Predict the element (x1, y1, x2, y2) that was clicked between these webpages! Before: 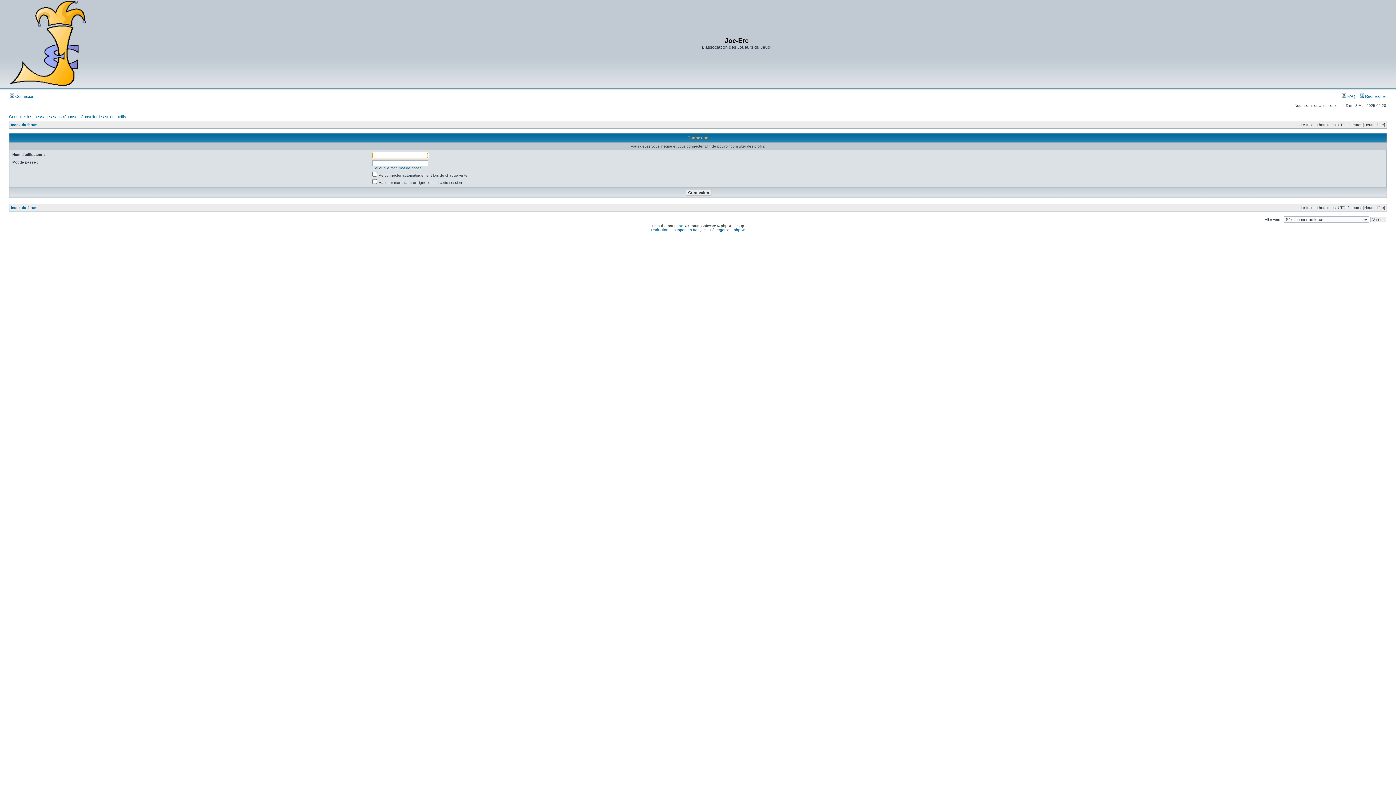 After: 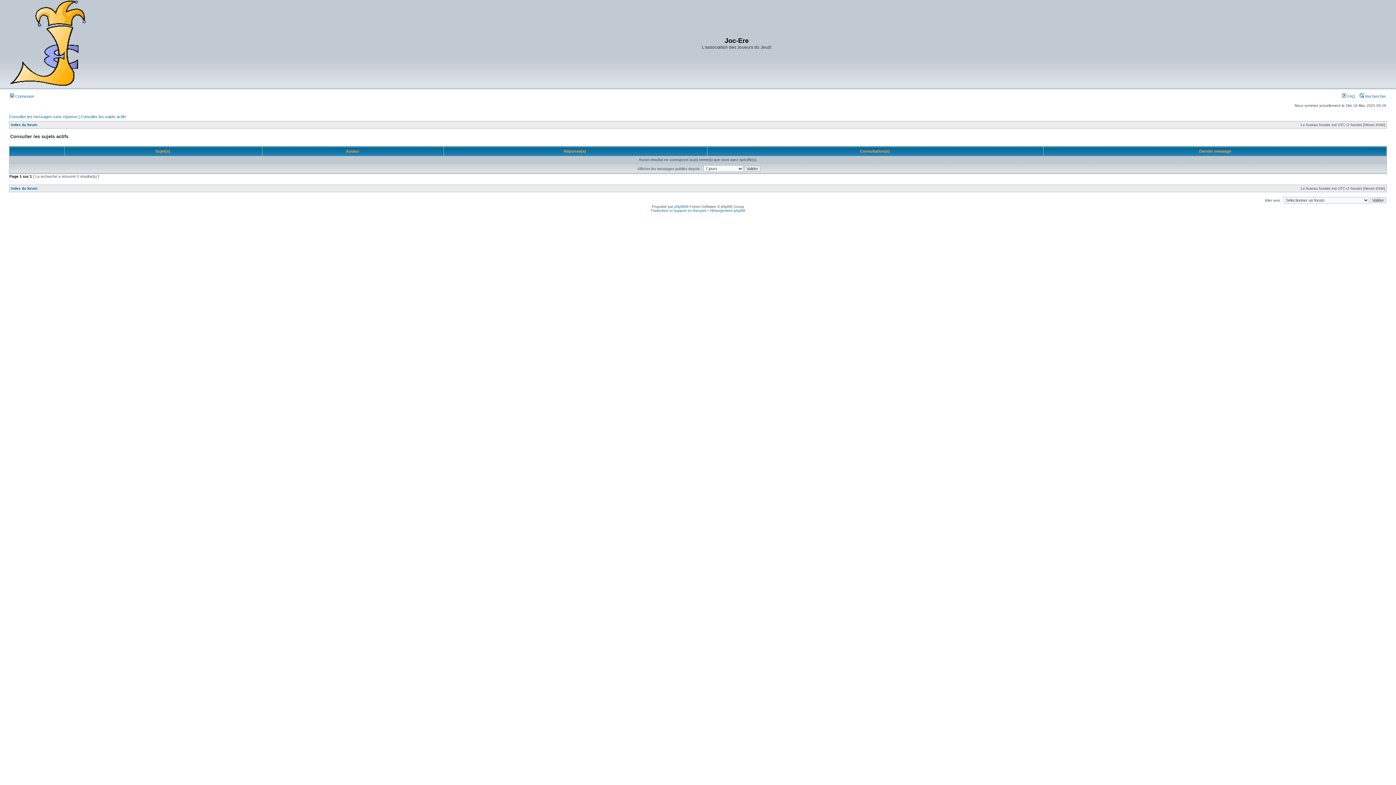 Action: label: Consulter les sujets actifs bbox: (80, 114, 126, 118)